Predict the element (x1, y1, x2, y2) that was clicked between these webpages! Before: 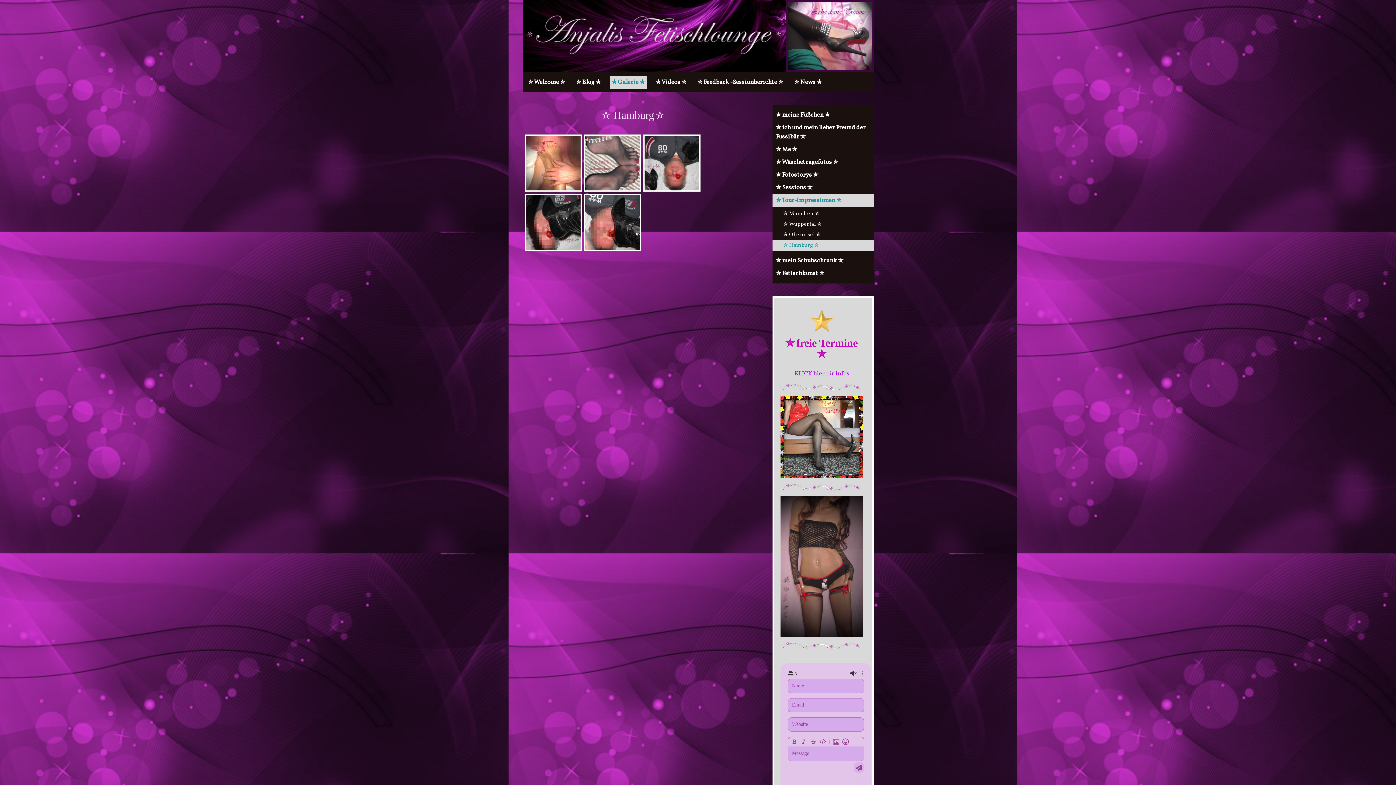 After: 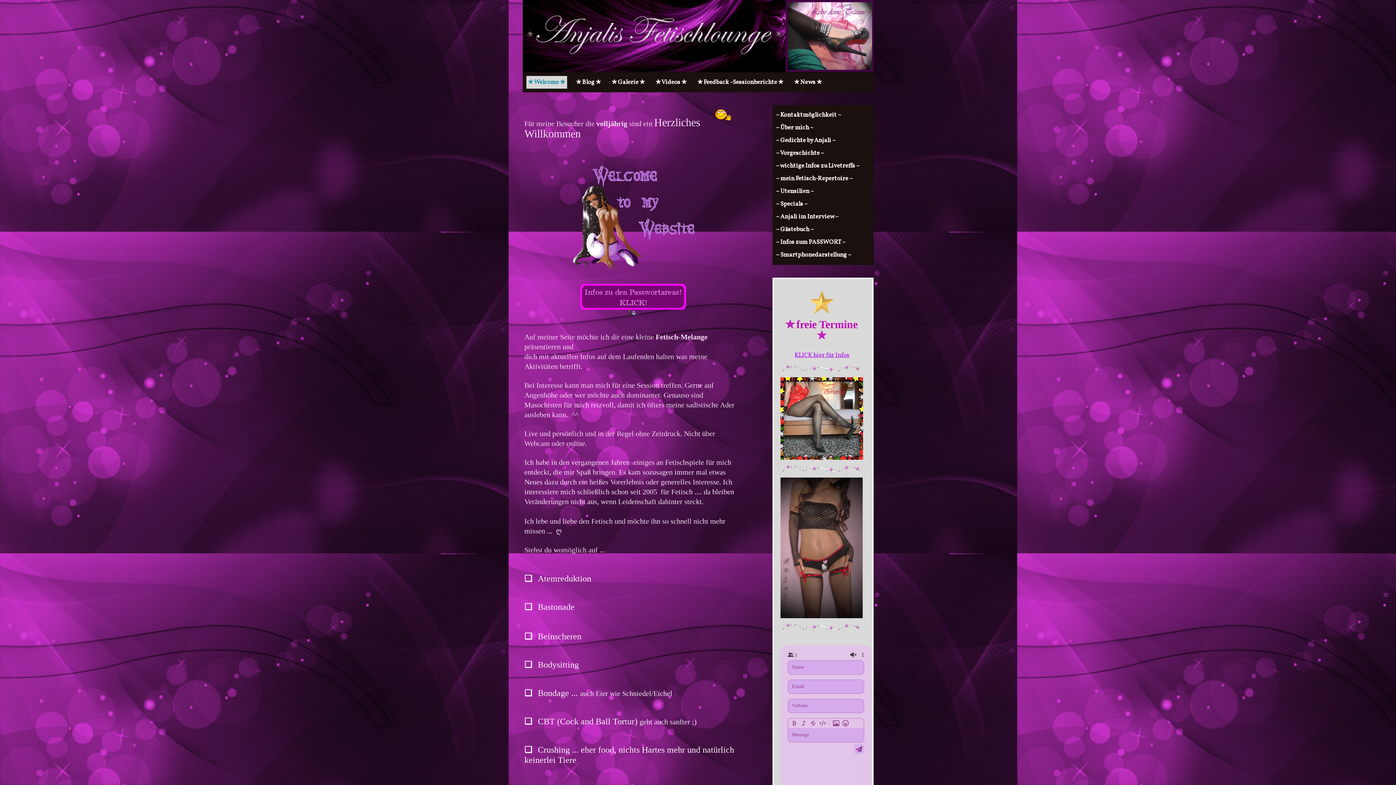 Action: label: ✮ Welcome ✮ bbox: (526, 76, 567, 88)